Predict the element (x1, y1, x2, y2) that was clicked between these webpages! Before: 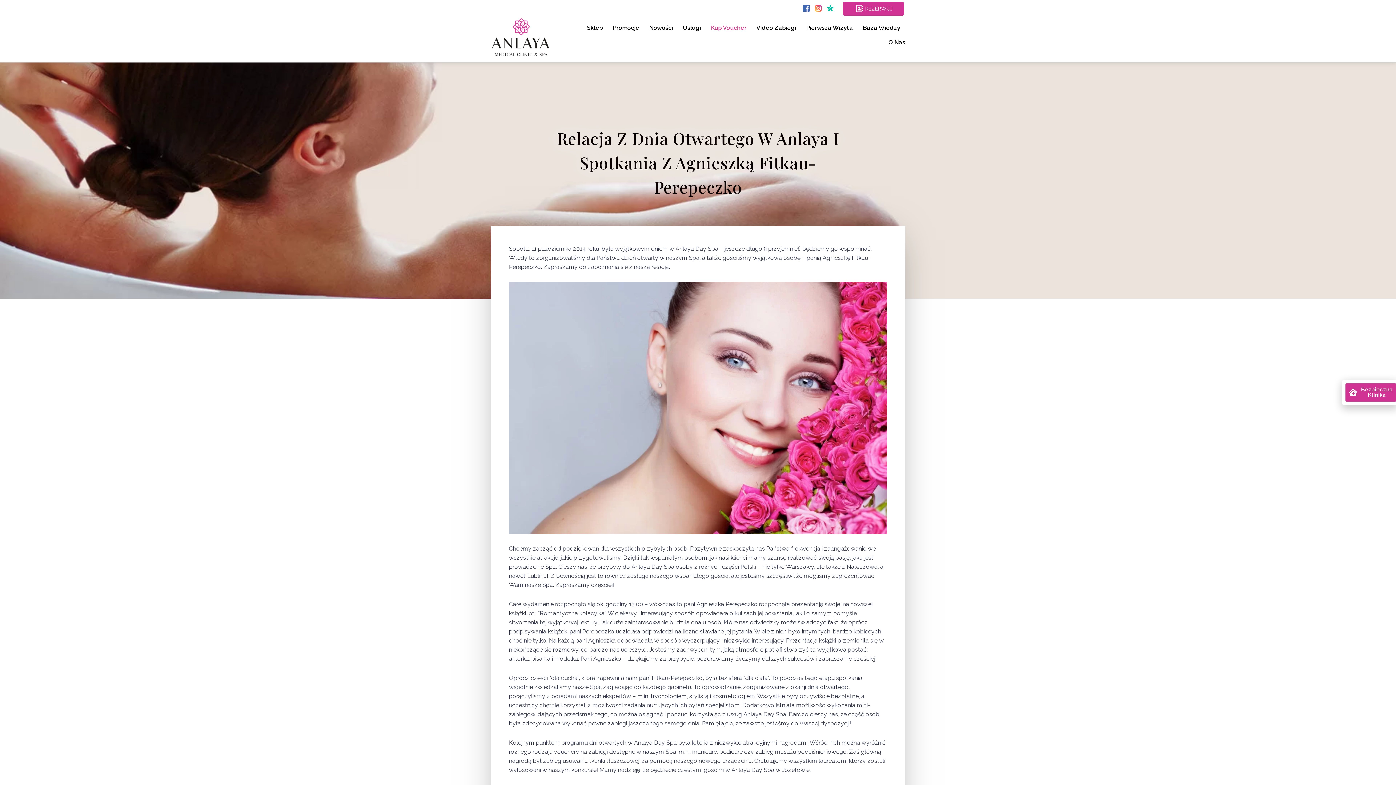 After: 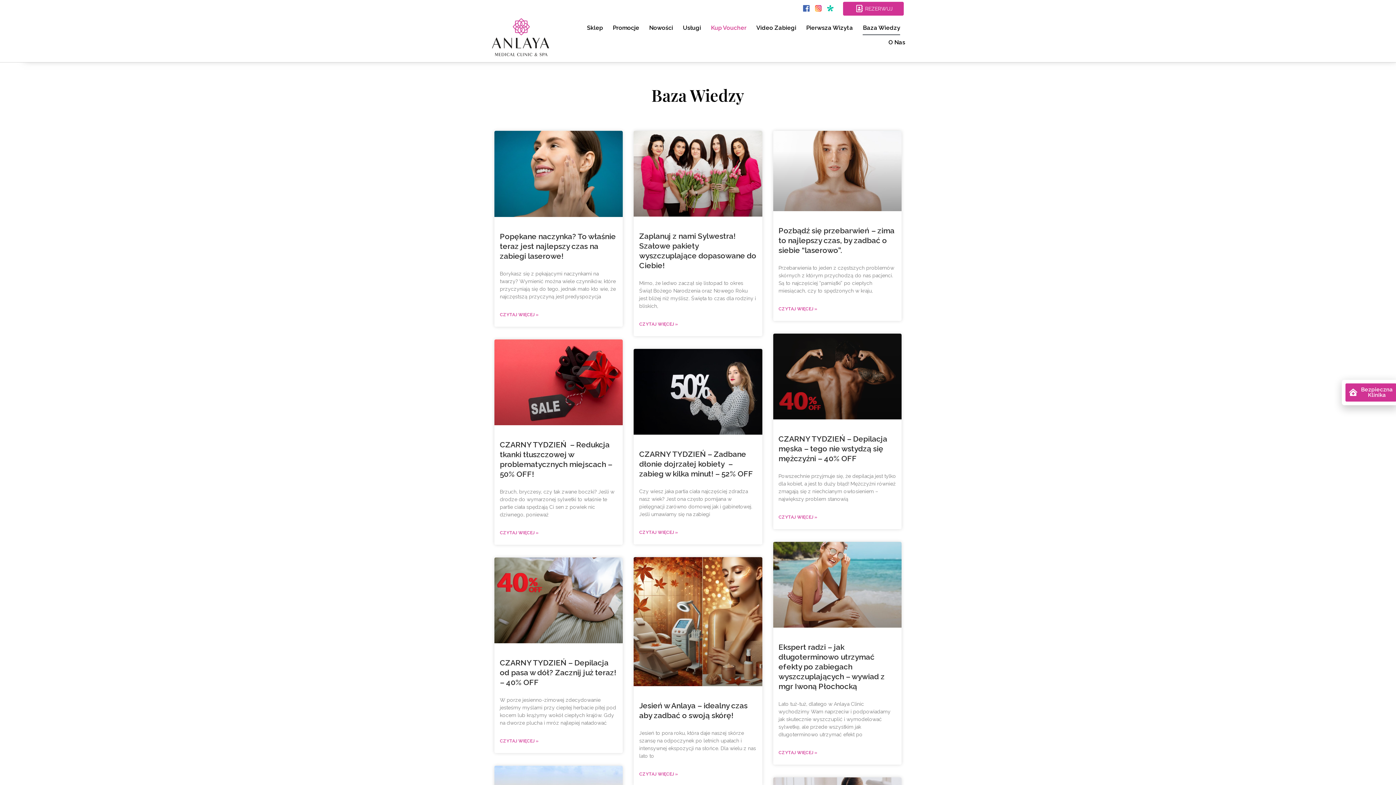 Action: bbox: (863, 20, 900, 35) label: Baza Wiedzy